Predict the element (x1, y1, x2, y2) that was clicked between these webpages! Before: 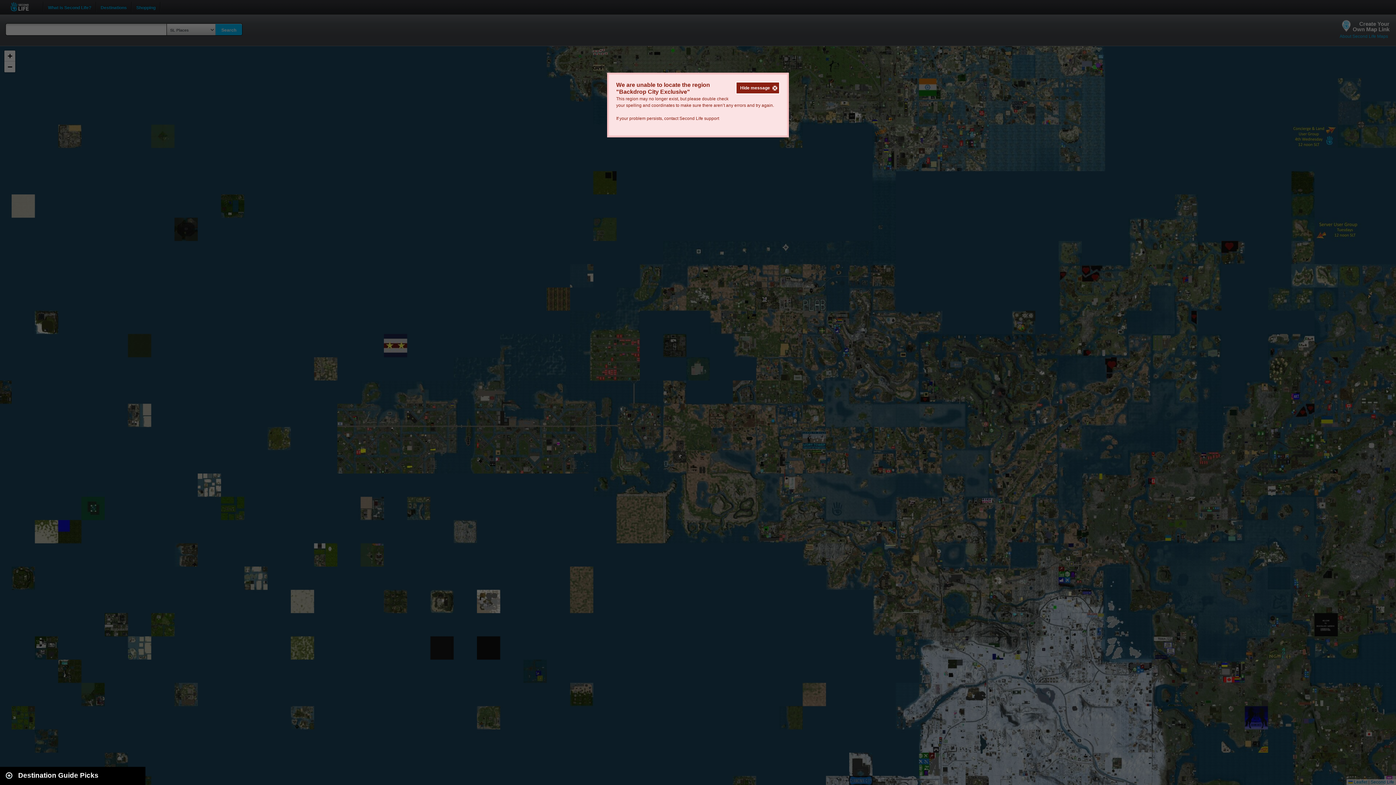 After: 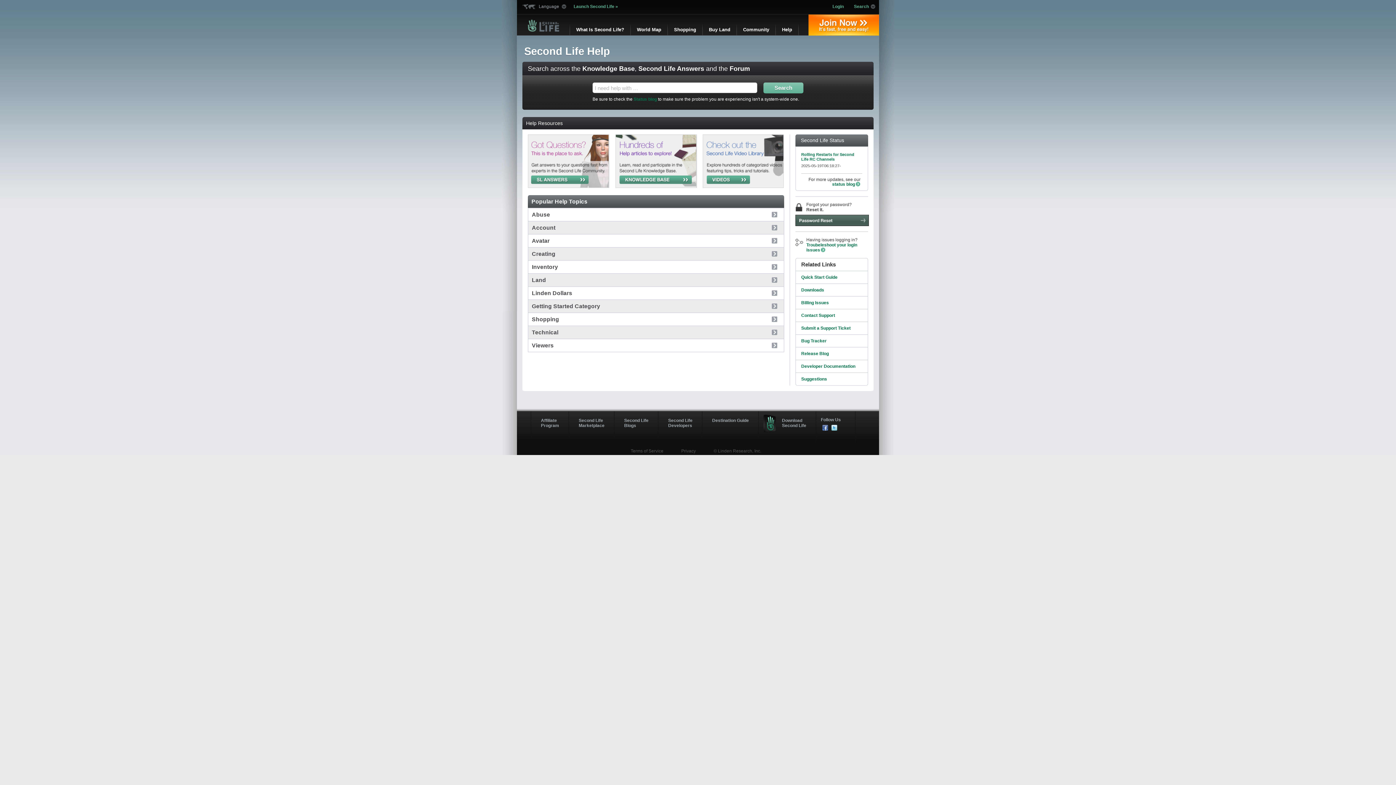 Action: bbox: (679, 116, 719, 121) label: Second Life support